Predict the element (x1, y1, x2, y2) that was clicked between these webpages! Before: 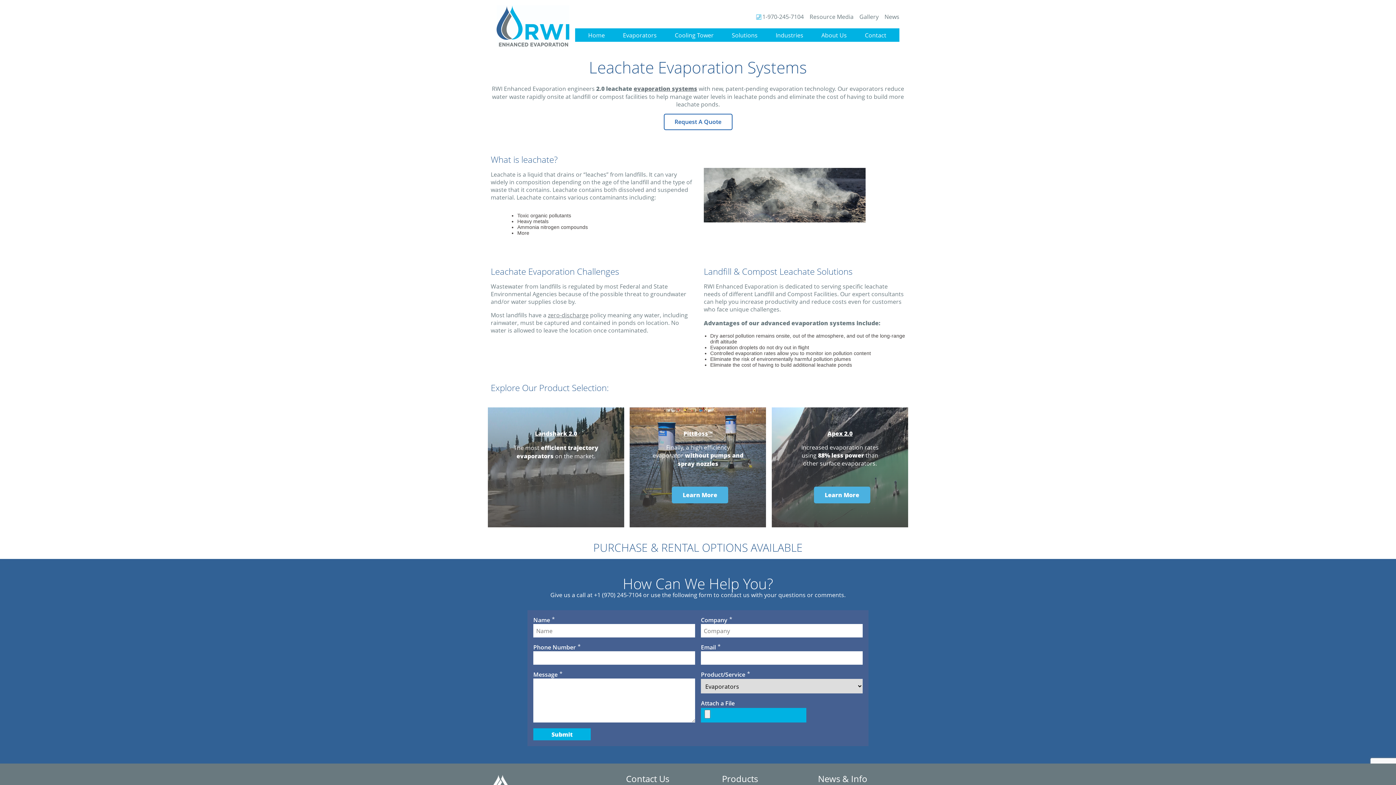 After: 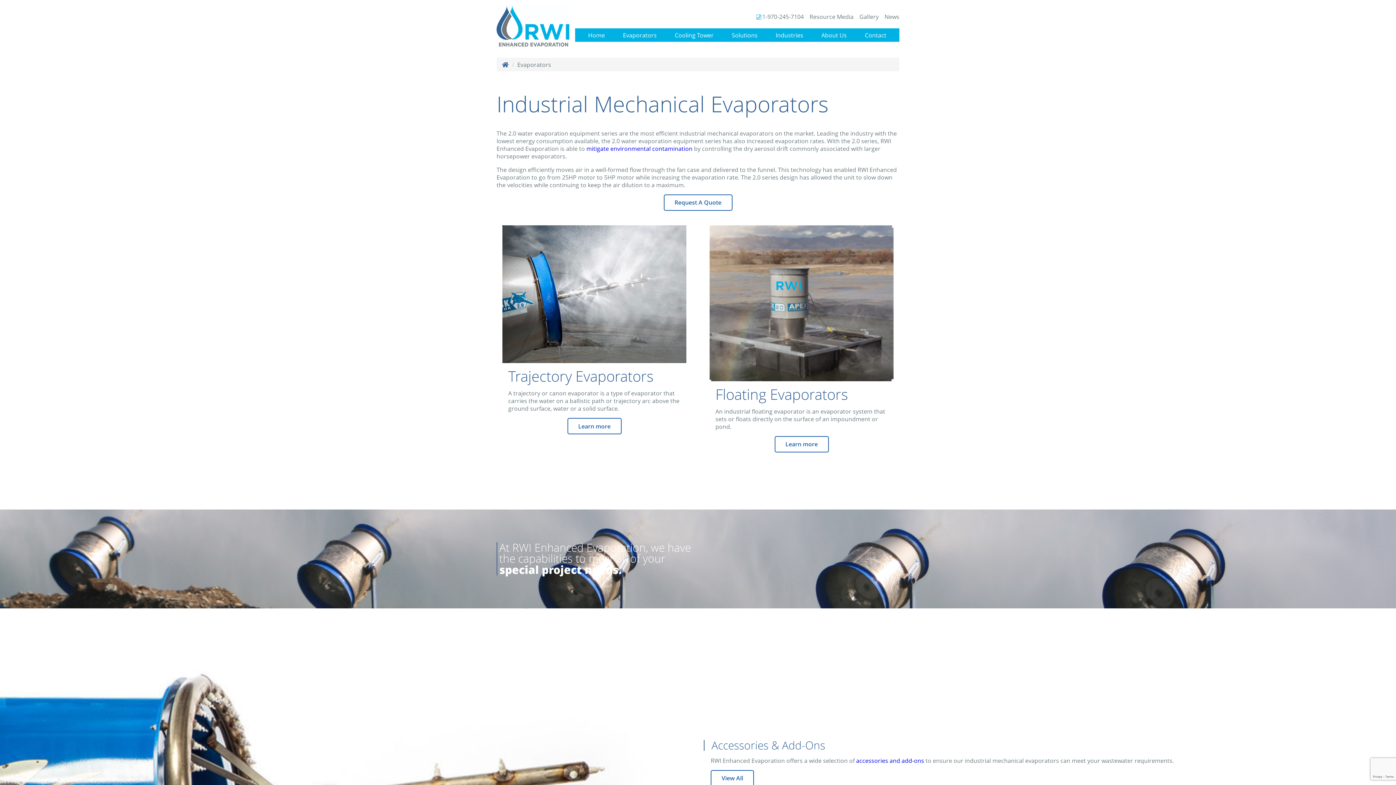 Action: label: evaporation systems bbox: (633, 84, 697, 92)